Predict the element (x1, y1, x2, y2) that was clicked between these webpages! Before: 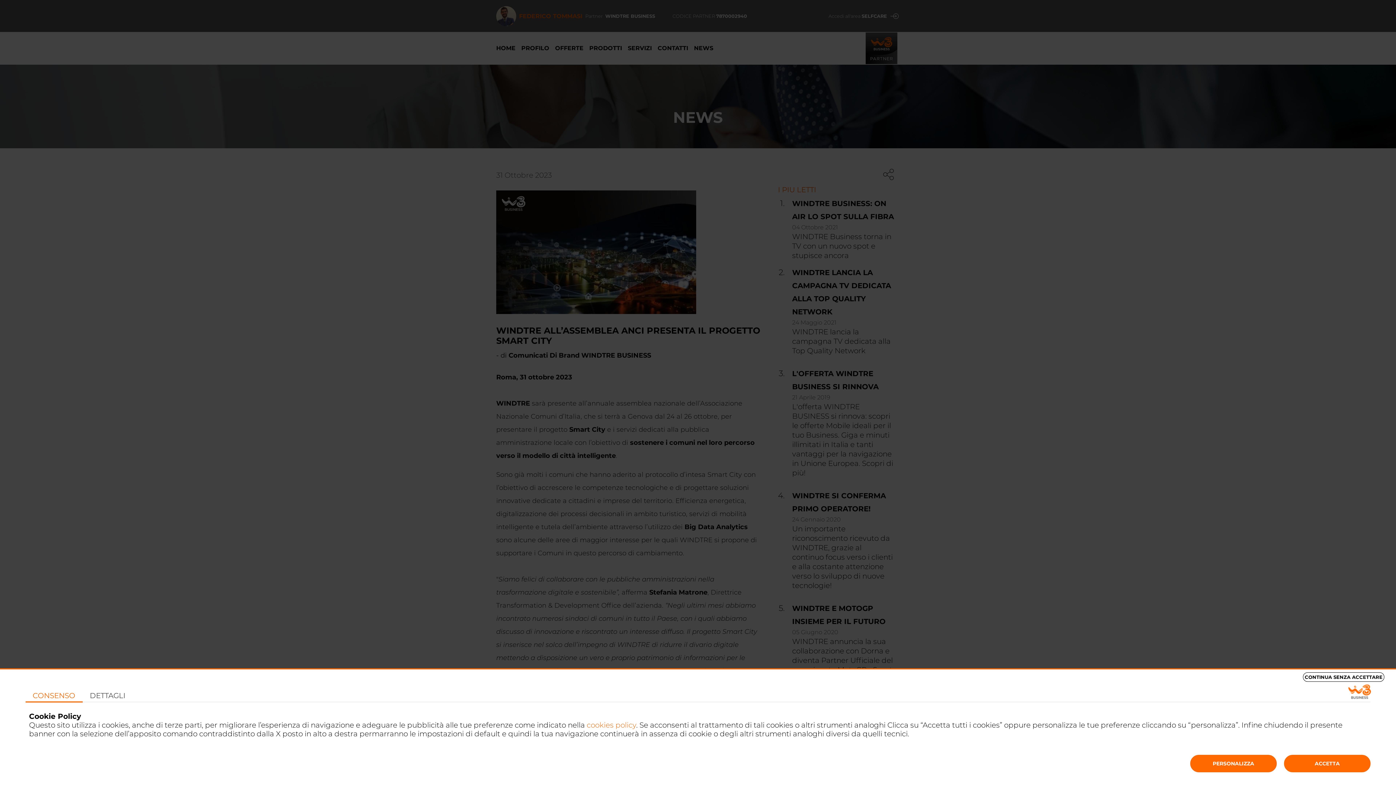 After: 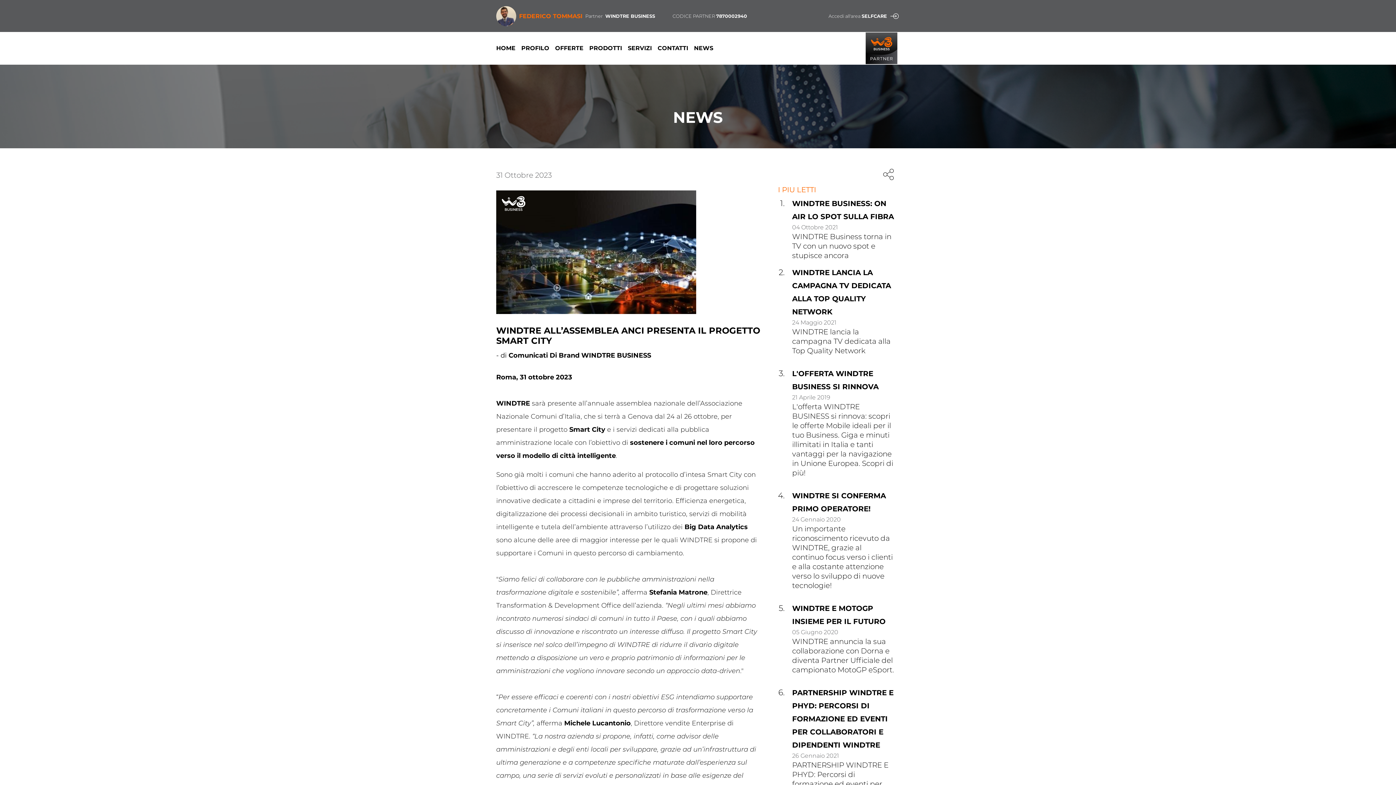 Action: label: CONTINUA SENZA ACCETTARE bbox: (1303, 672, 1384, 682)